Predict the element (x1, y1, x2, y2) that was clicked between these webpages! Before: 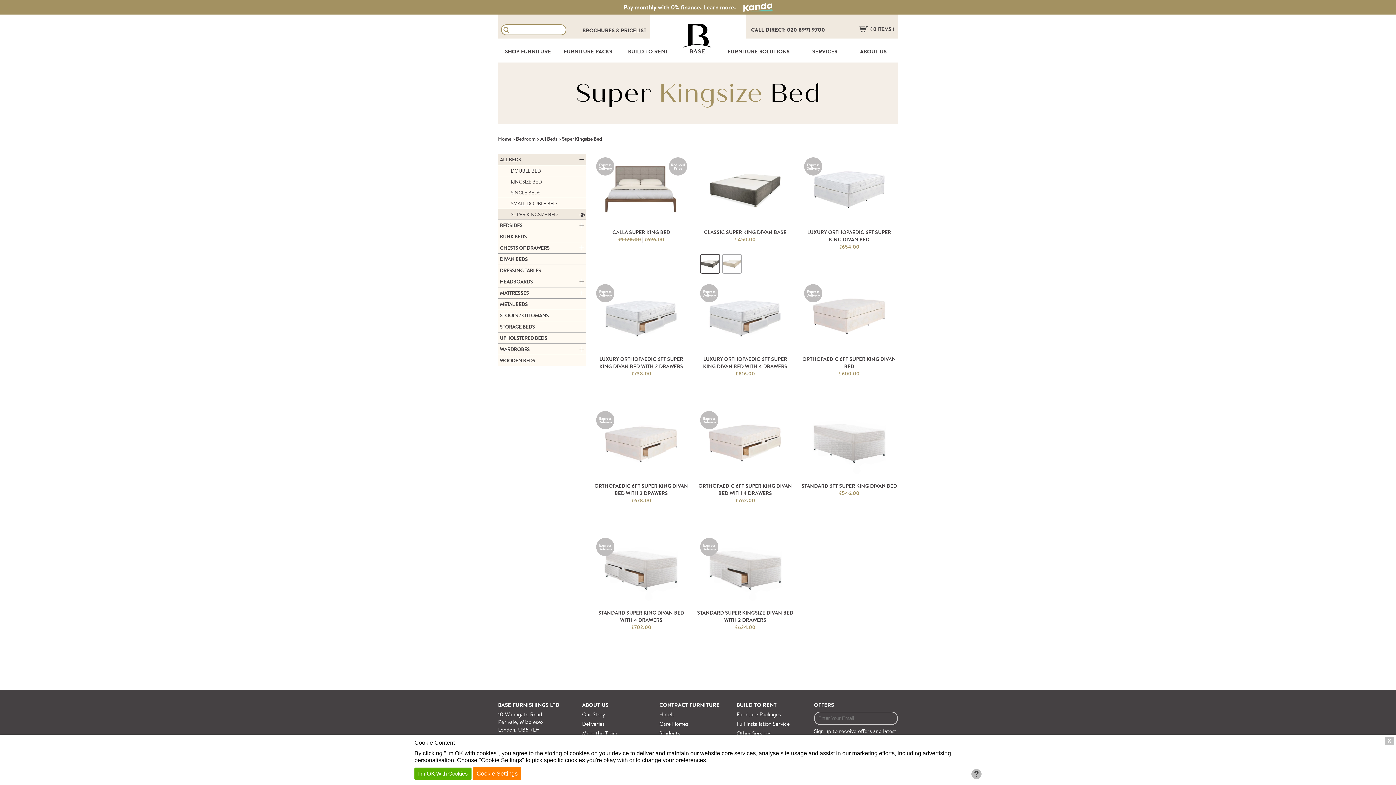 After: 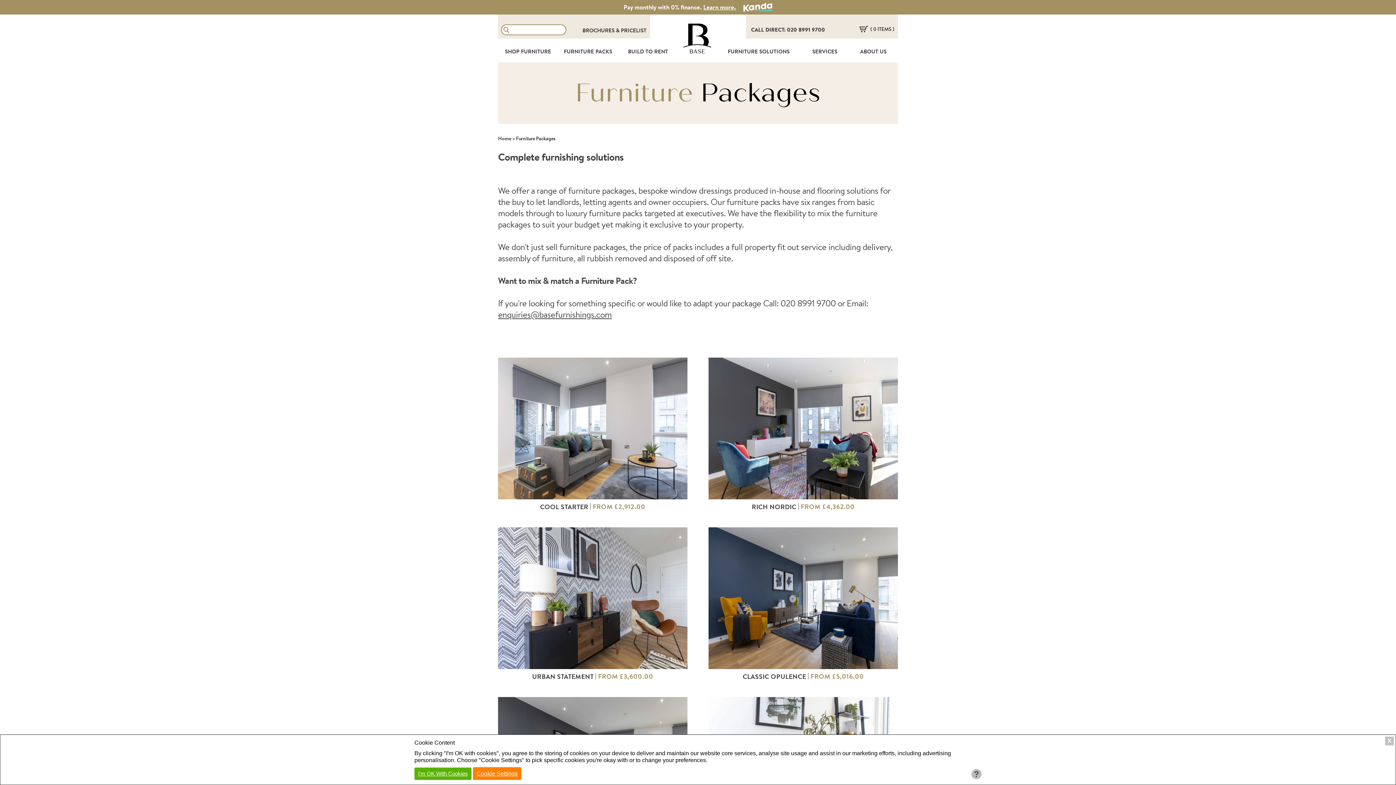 Action: label: FURNITURE PACKS bbox: (558, 40, 618, 62)